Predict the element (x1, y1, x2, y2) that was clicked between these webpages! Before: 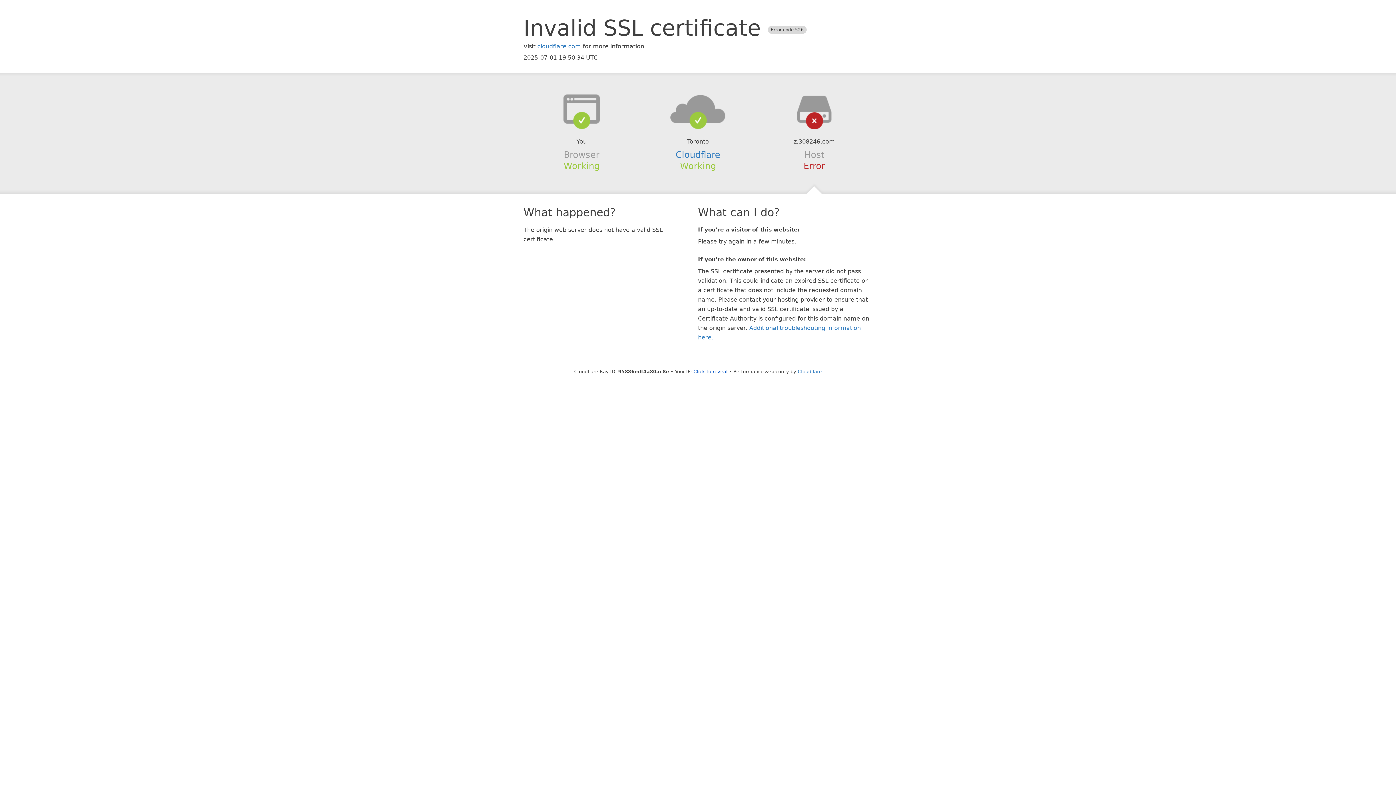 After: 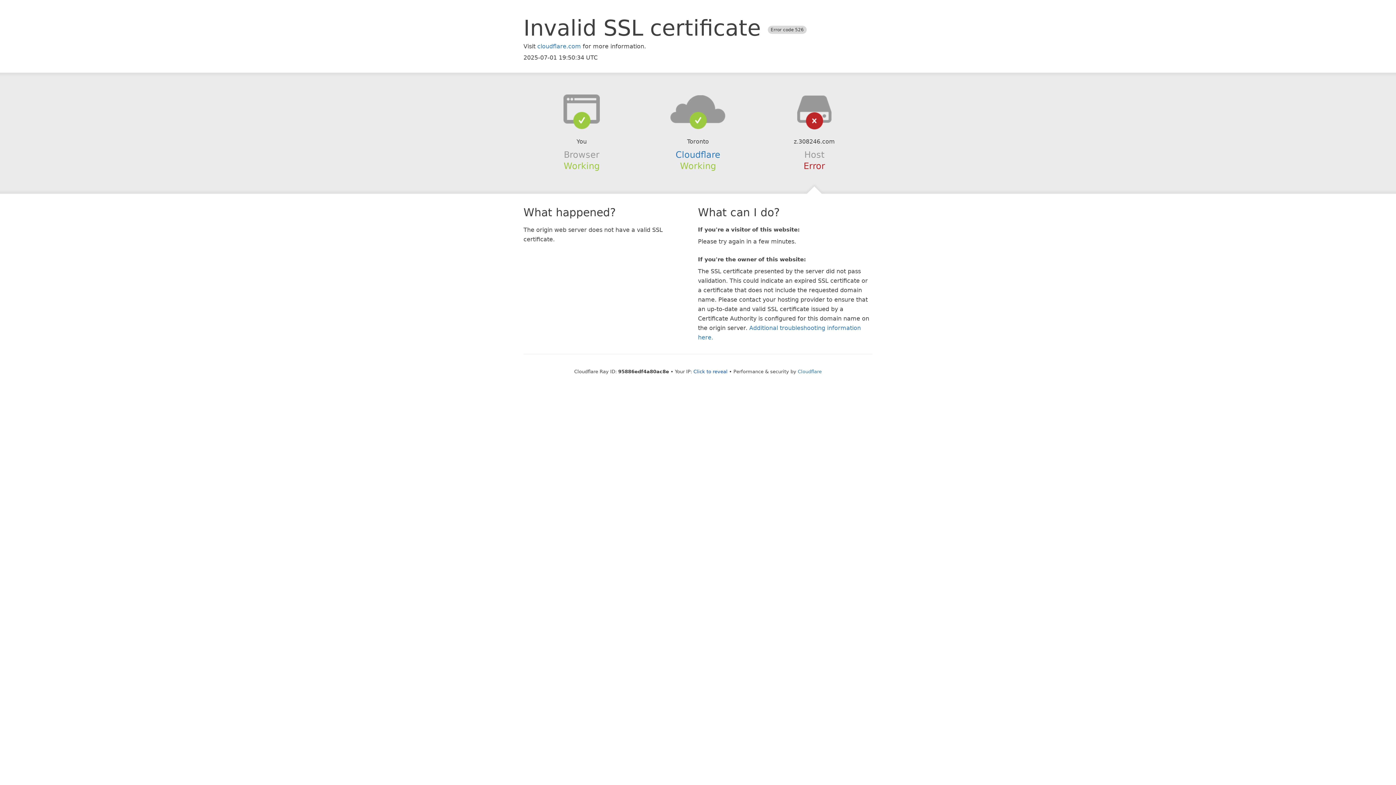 Action: bbox: (639, 94, 756, 123)